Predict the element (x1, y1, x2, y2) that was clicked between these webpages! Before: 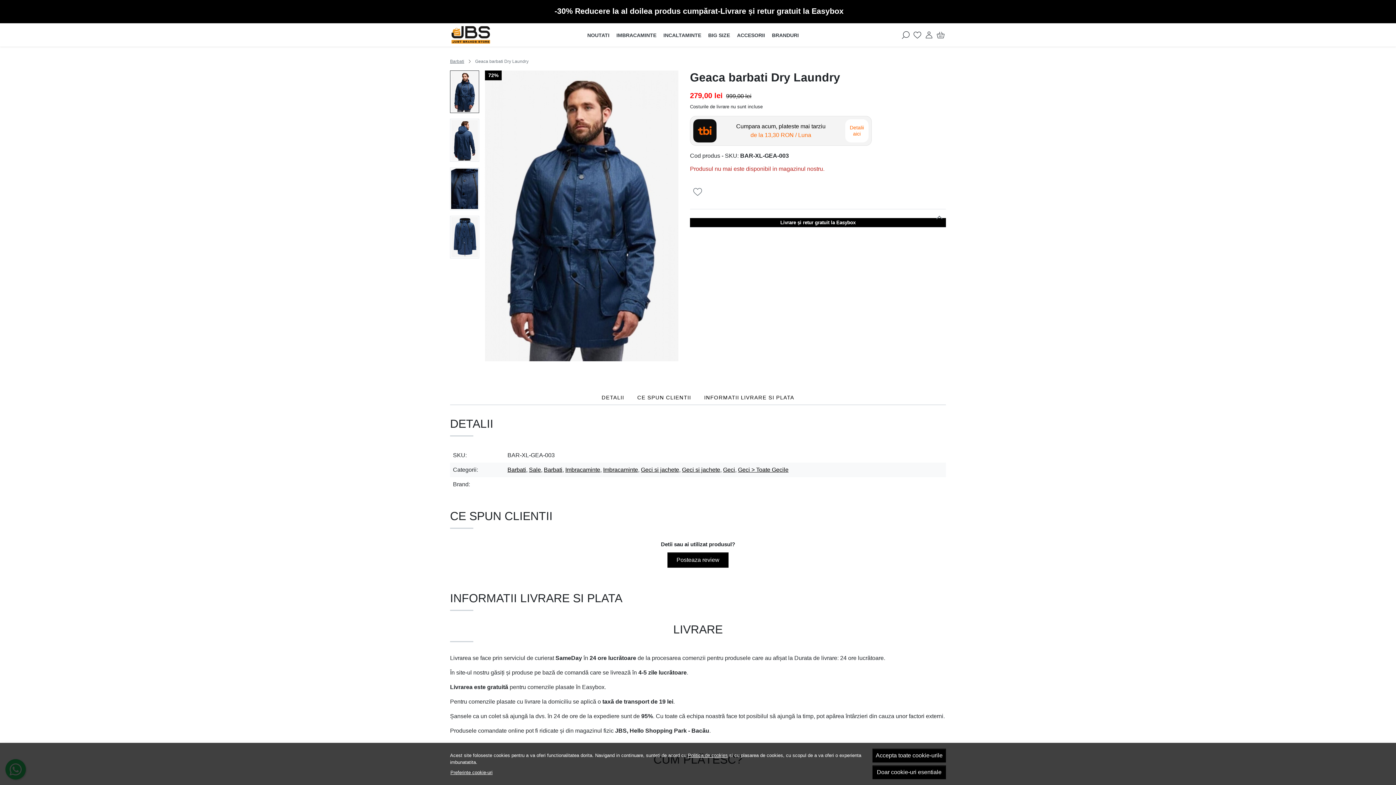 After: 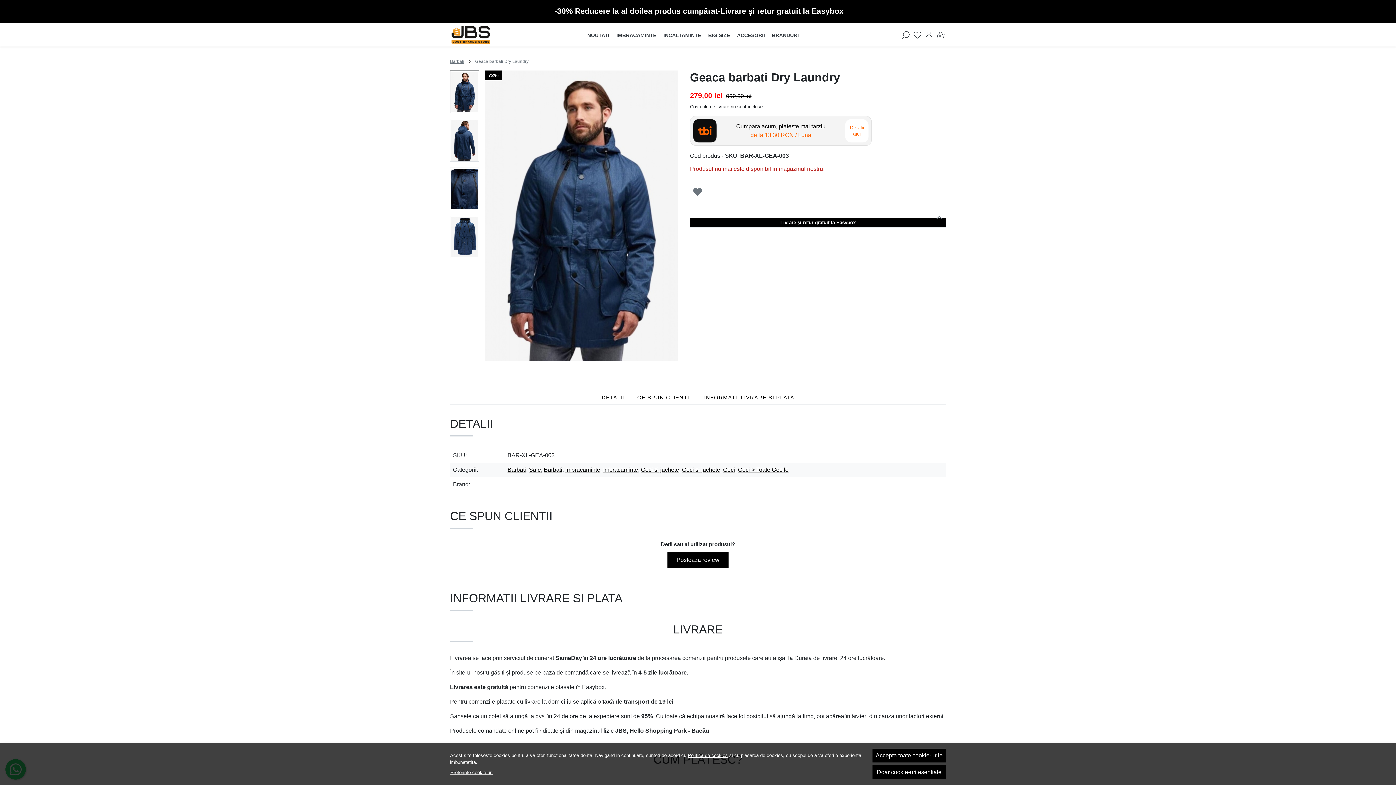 Action: bbox: (690, 184, 709, 199)